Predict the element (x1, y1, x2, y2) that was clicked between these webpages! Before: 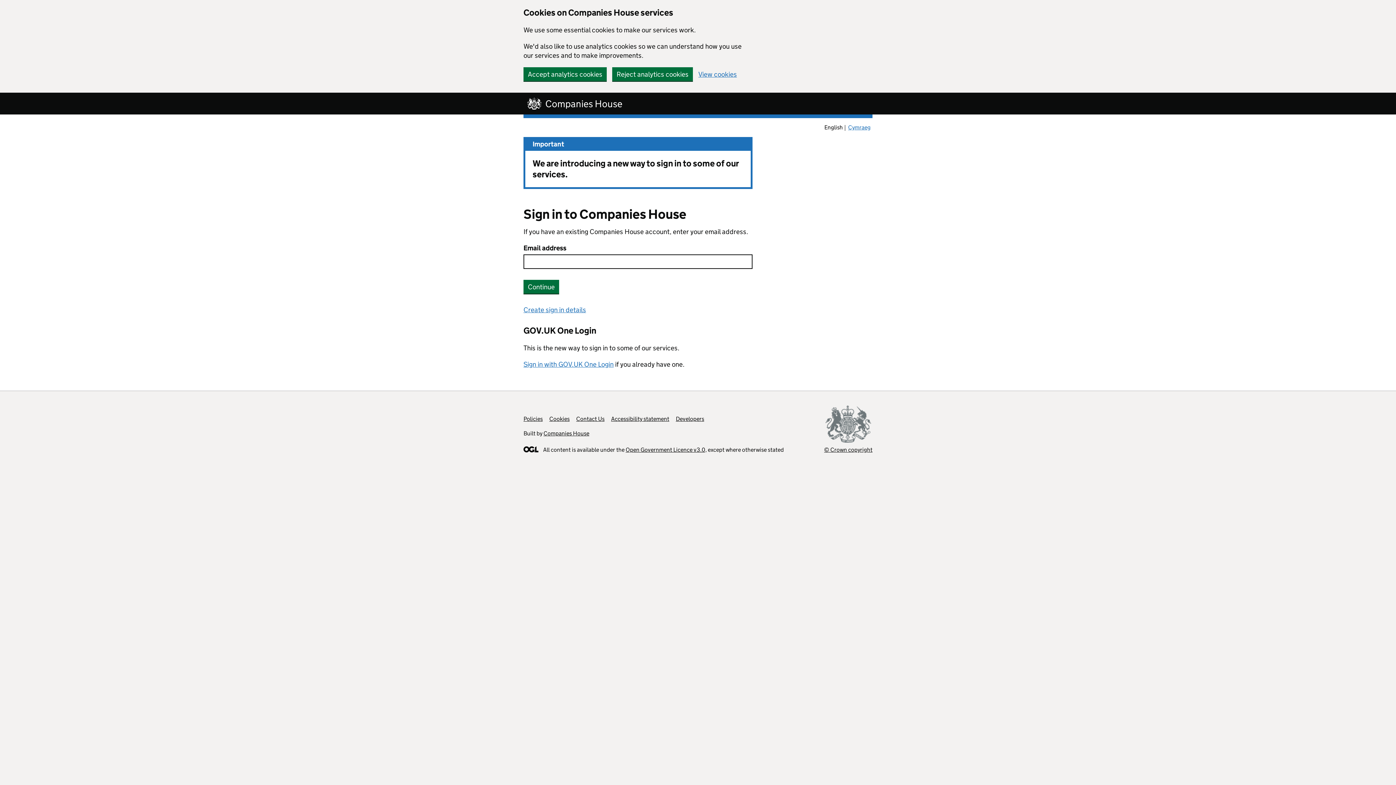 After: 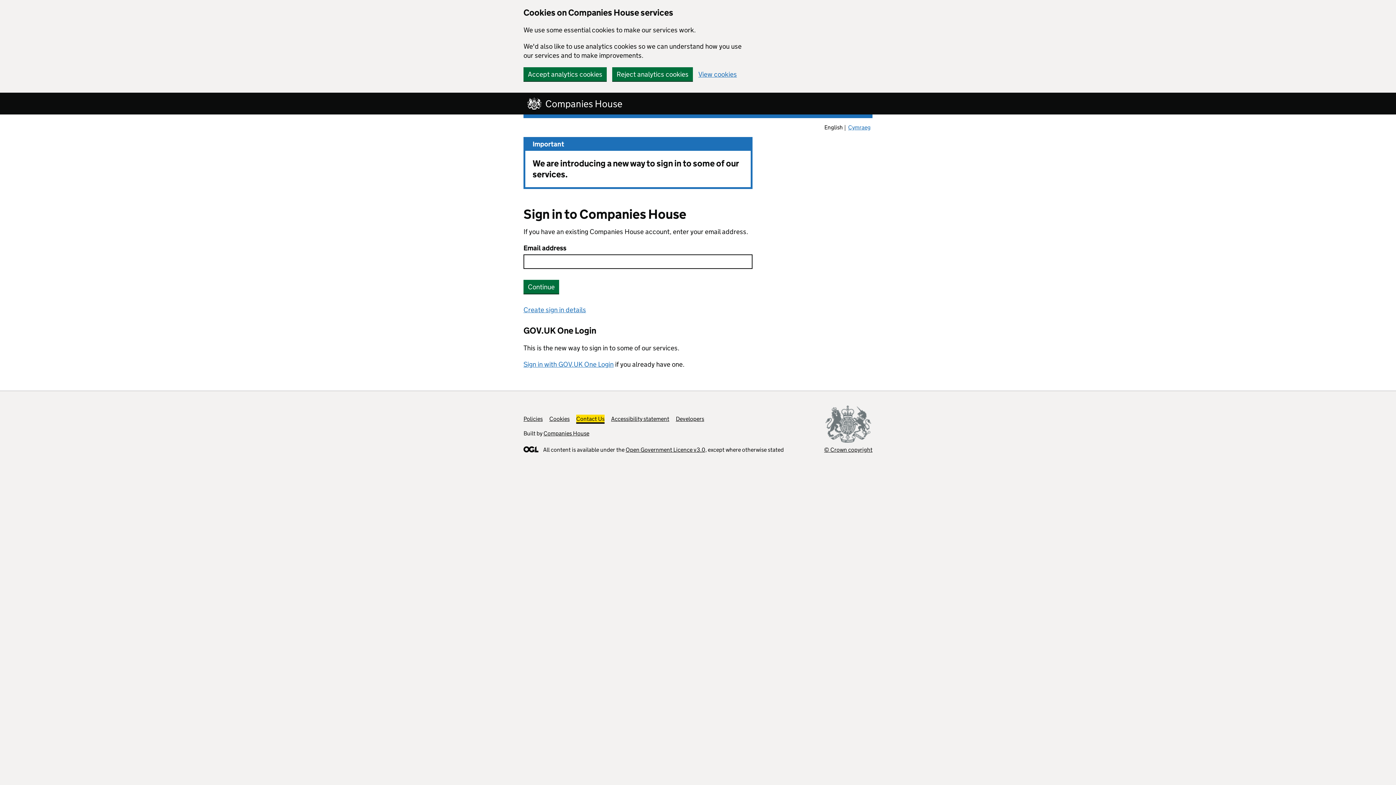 Action: bbox: (576, 415, 604, 422) label: Contact Us